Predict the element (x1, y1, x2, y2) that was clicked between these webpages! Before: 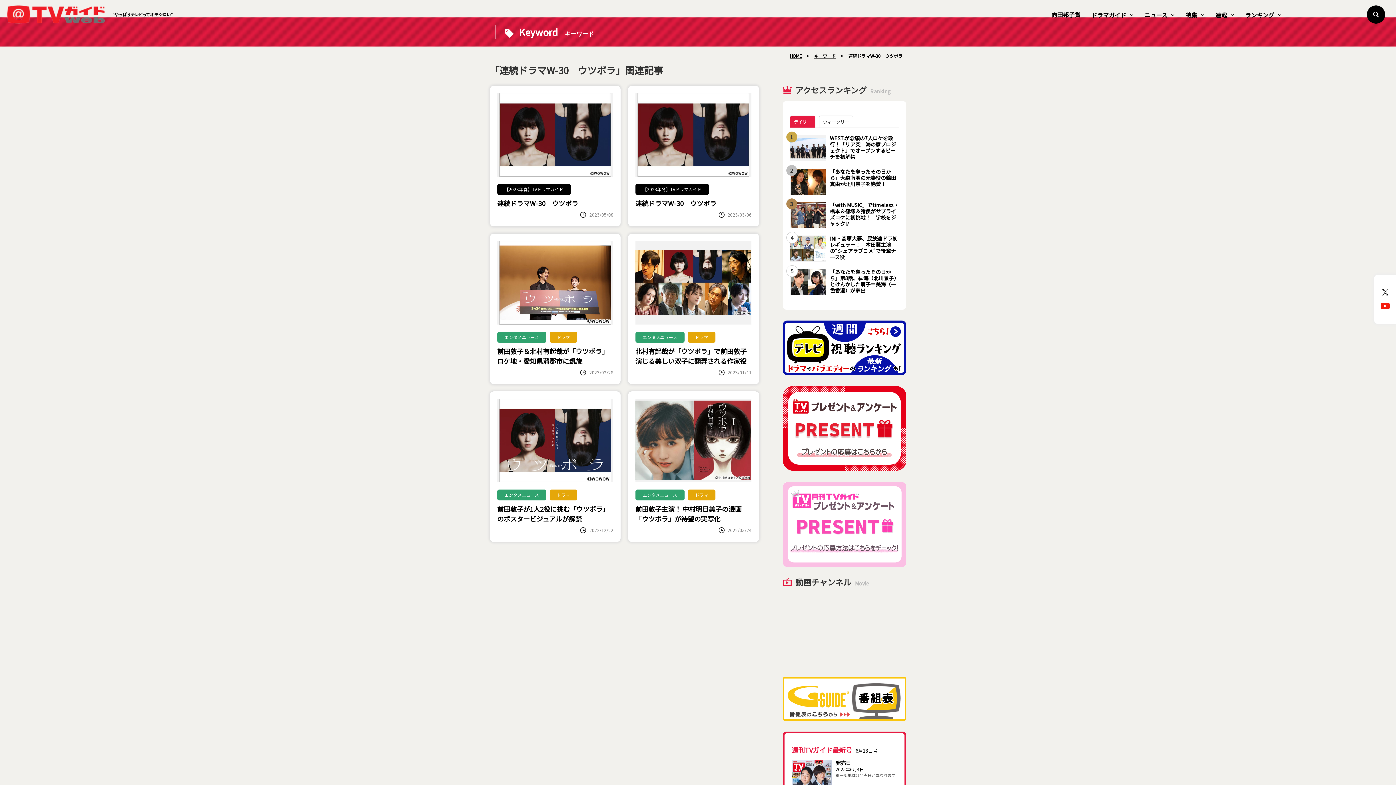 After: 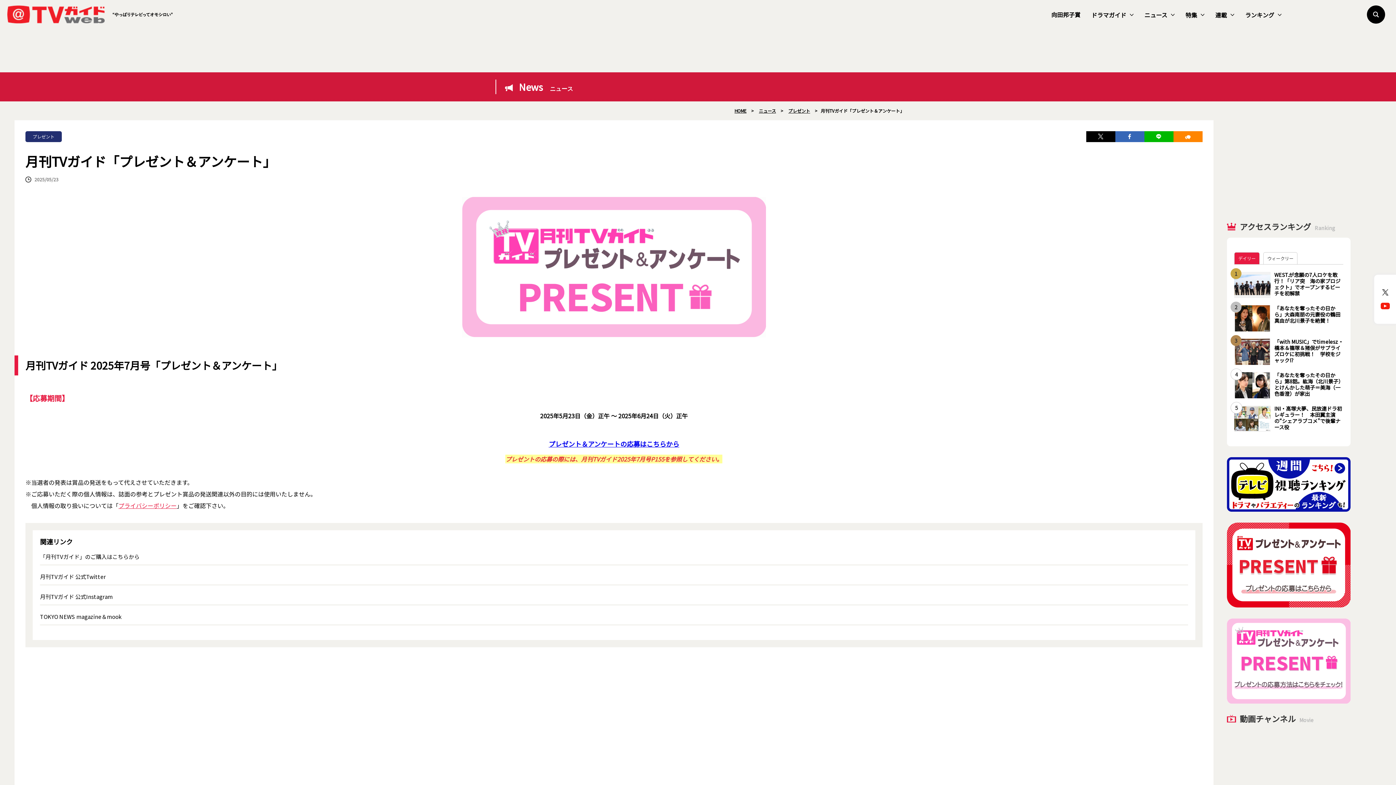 Action: bbox: (782, 482, 906, 567)